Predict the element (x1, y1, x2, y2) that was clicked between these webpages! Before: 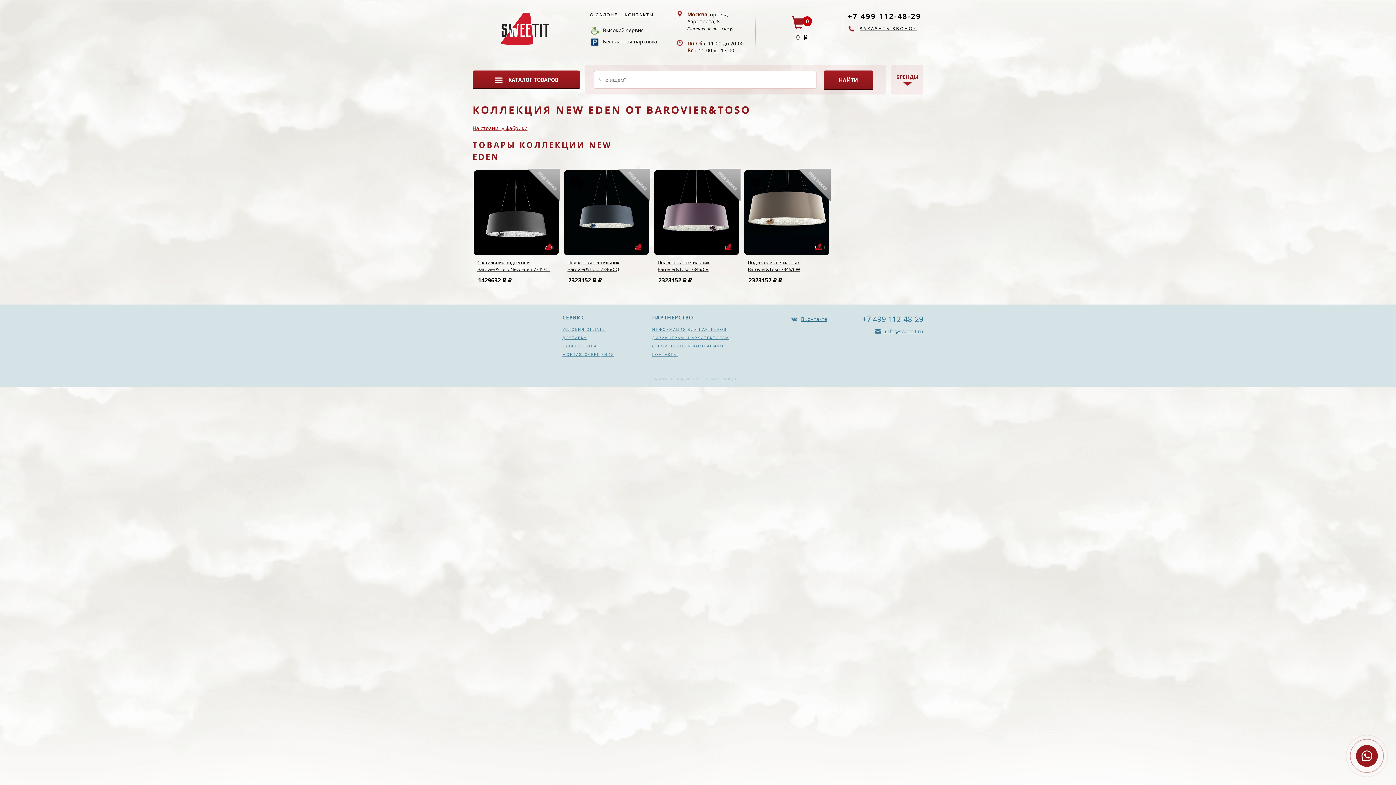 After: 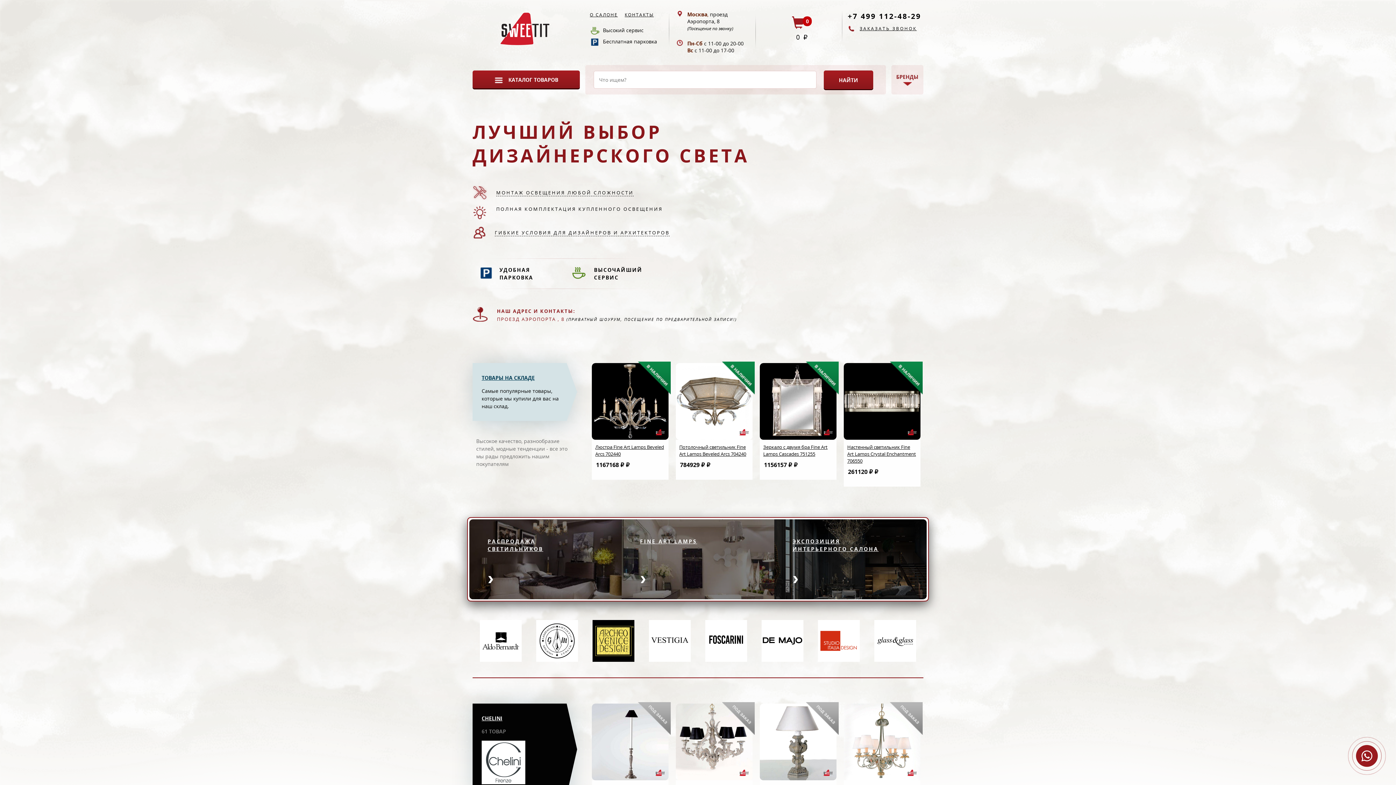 Action: bbox: (500, 23, 549, 30)